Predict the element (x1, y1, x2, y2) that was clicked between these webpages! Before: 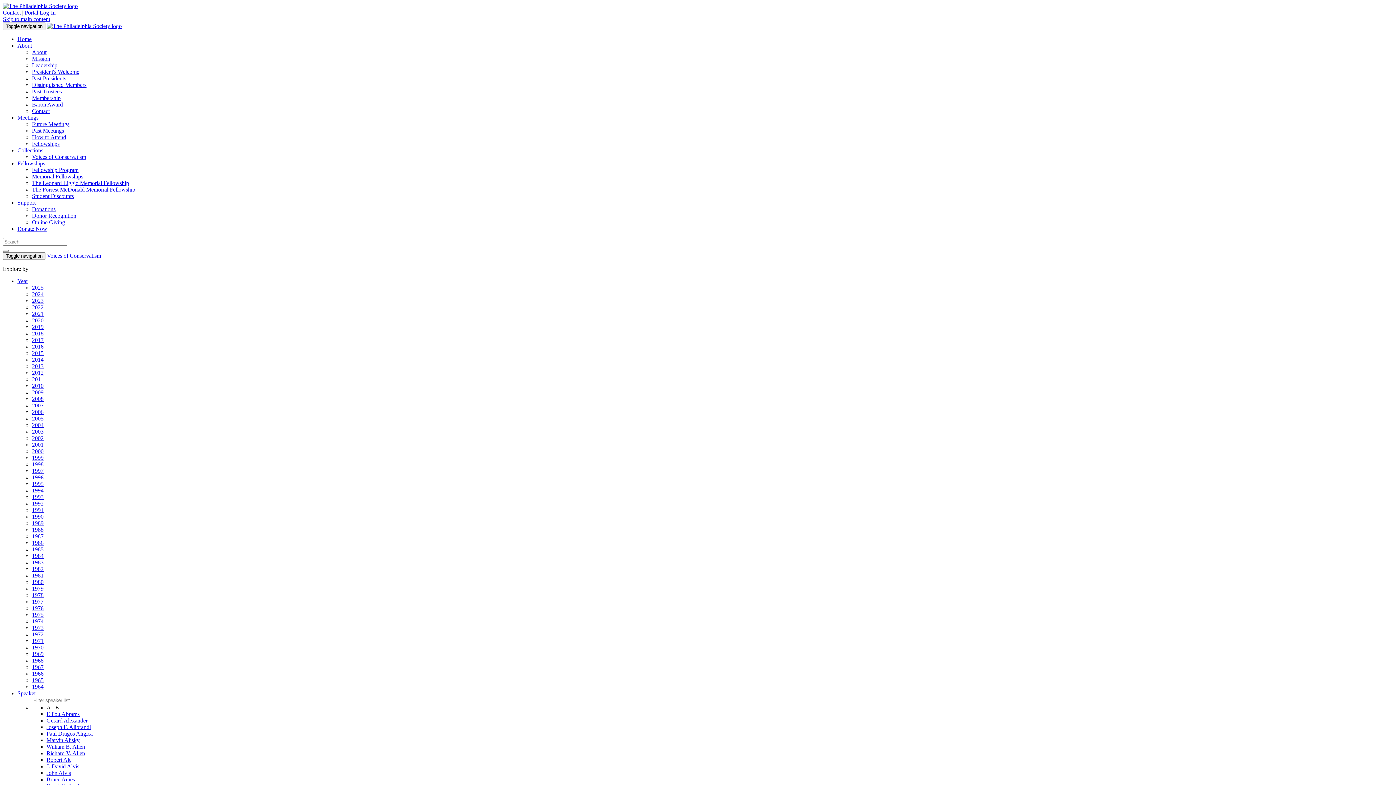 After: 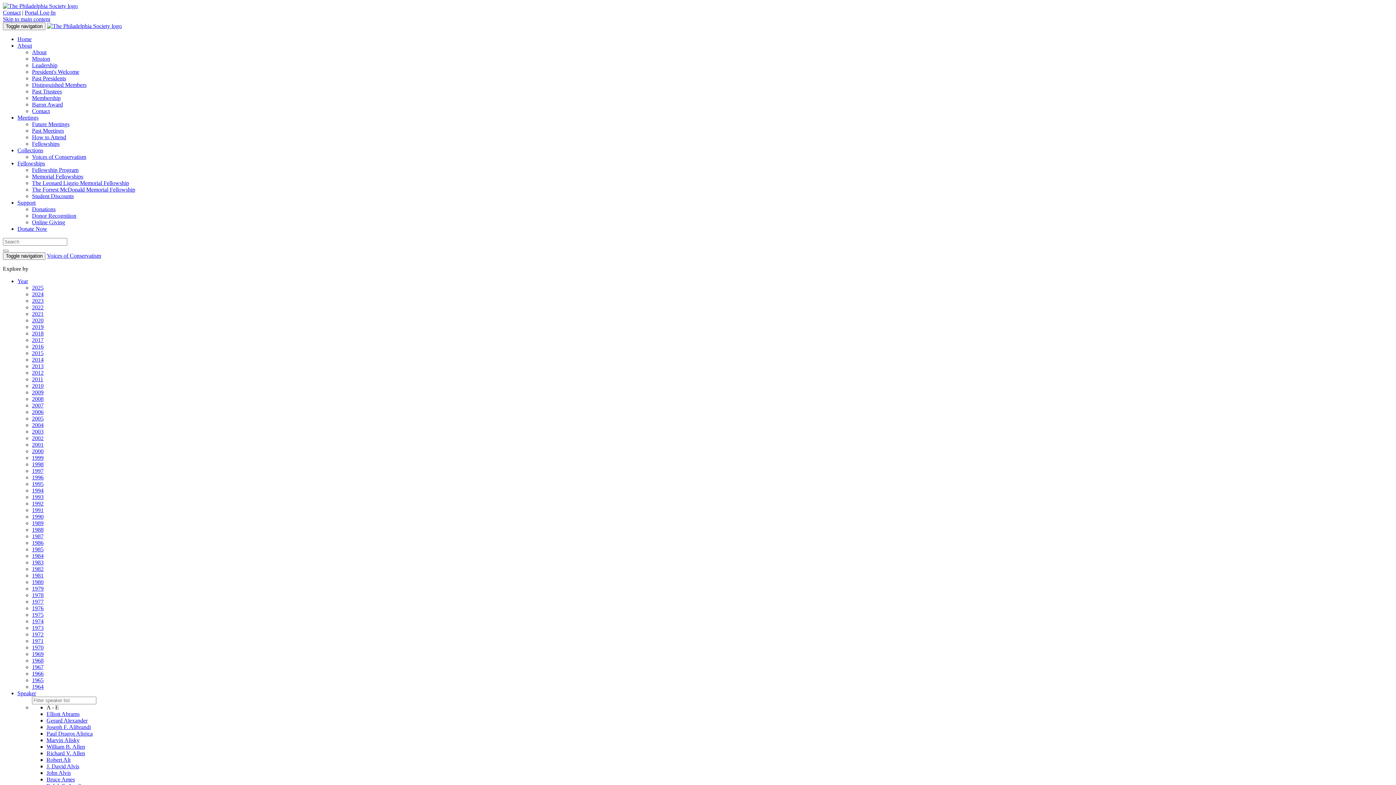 Action: bbox: (17, 278, 28, 284) label: Year